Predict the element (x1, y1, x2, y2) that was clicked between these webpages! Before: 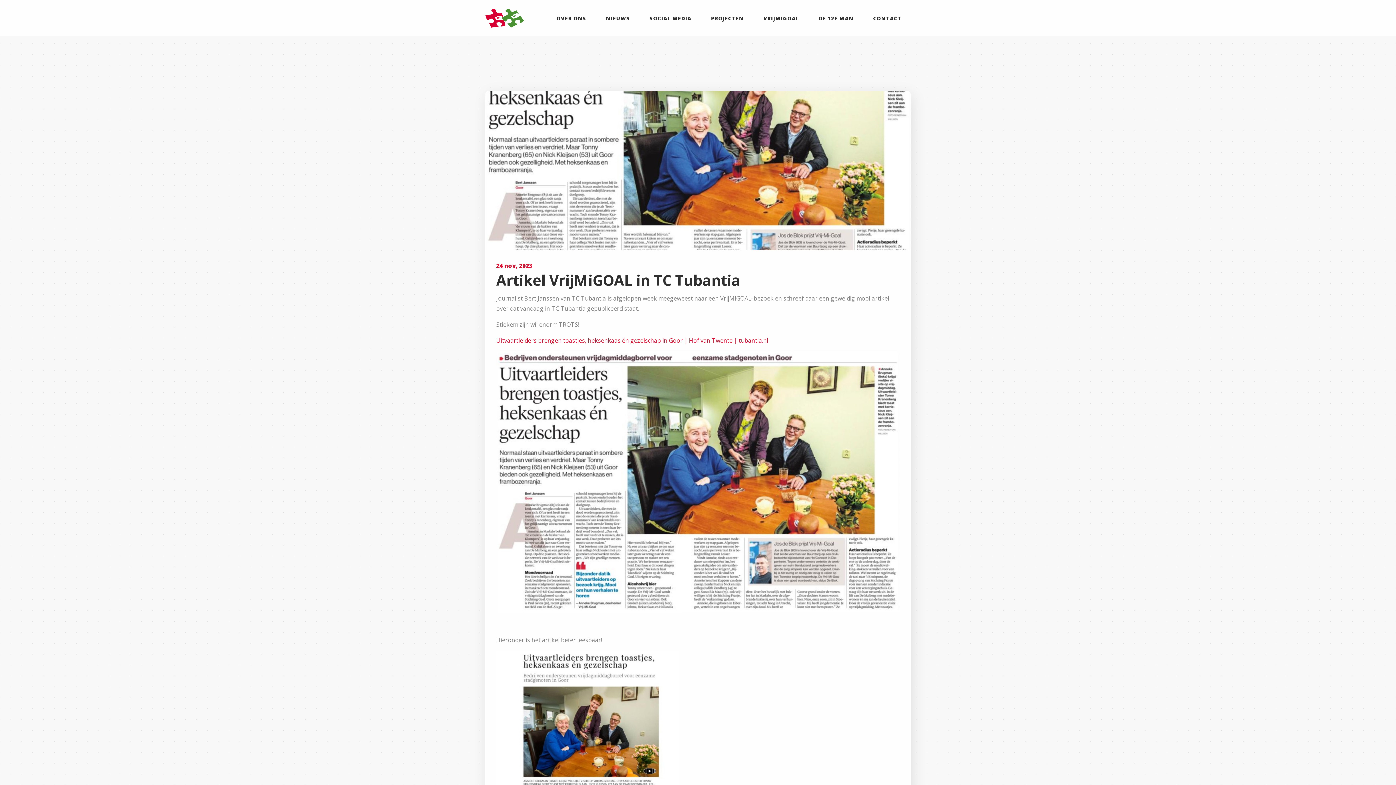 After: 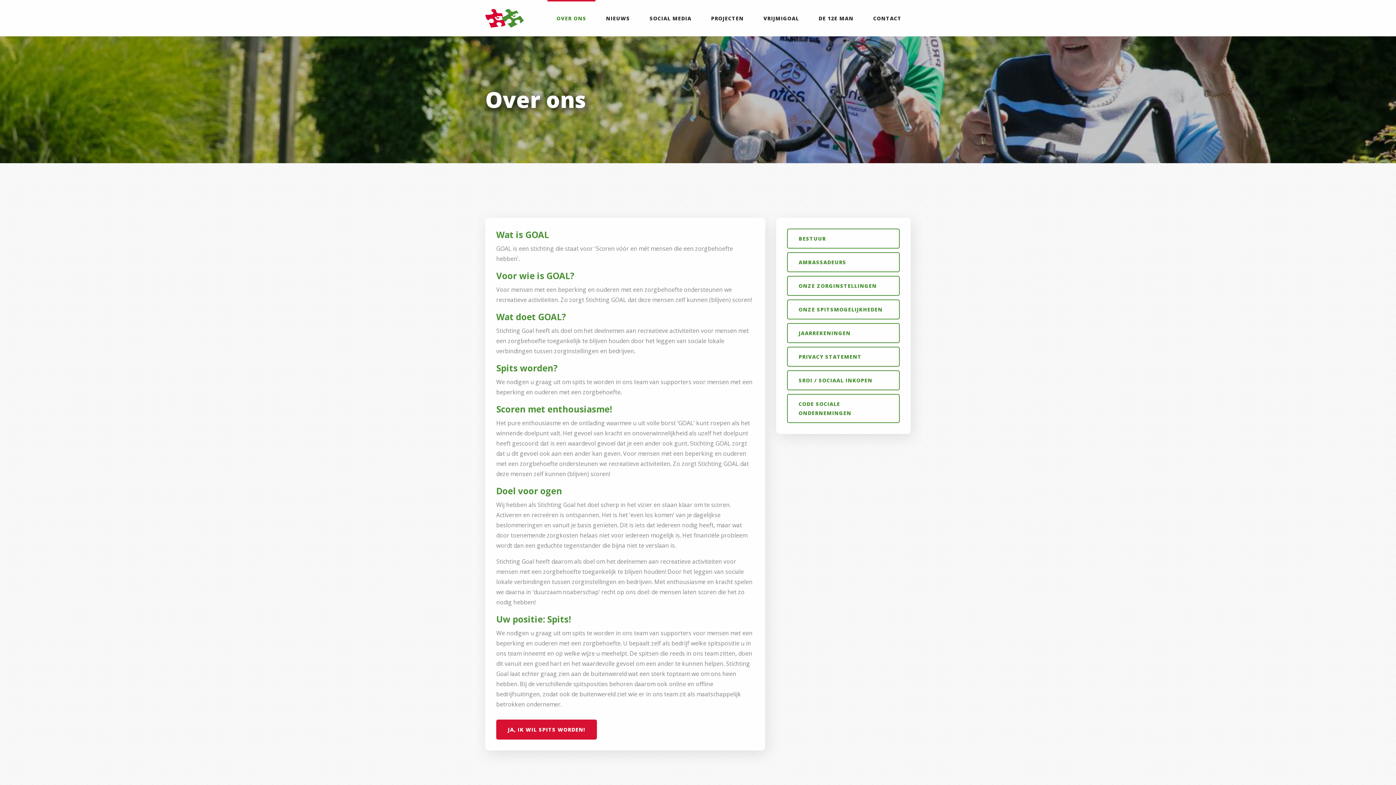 Action: label: OVER ONS bbox: (547, 1, 595, 35)